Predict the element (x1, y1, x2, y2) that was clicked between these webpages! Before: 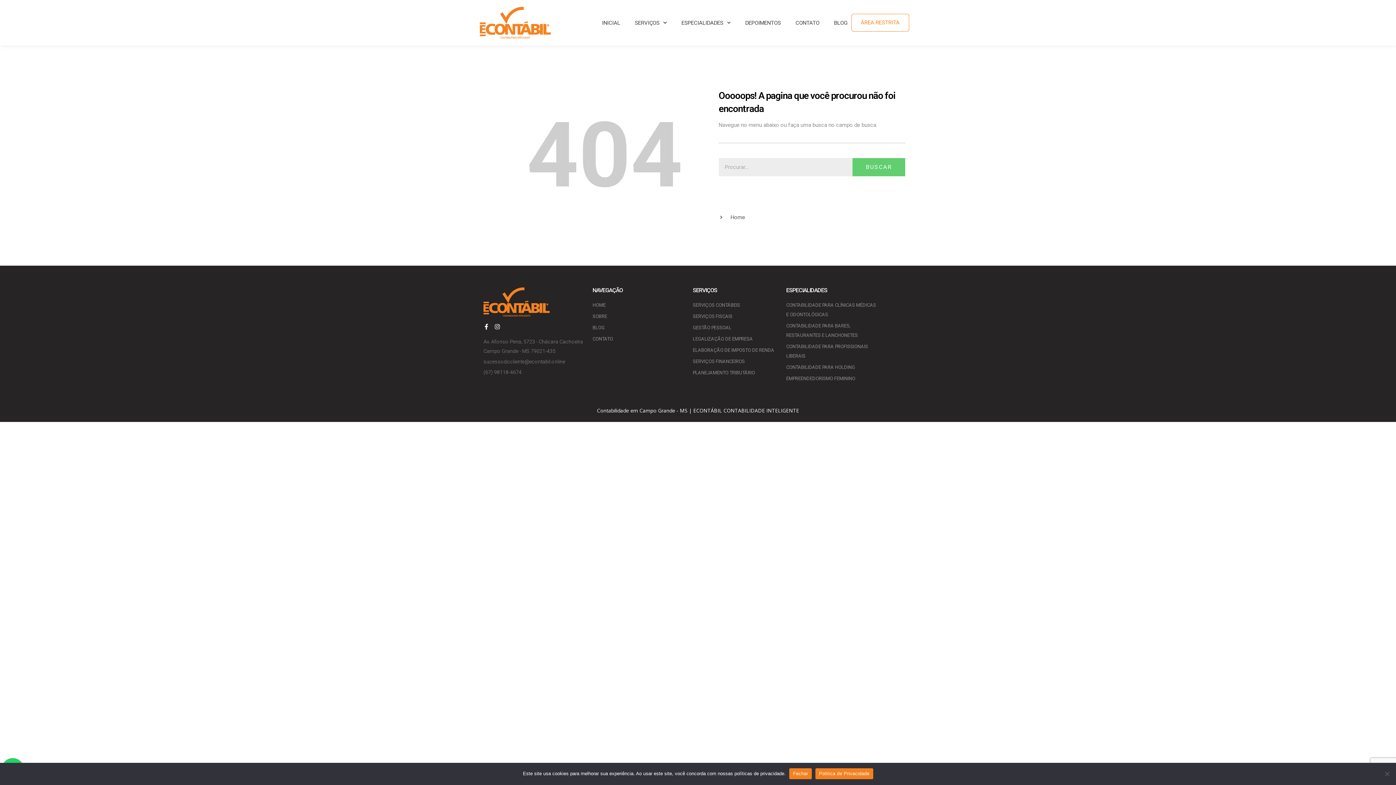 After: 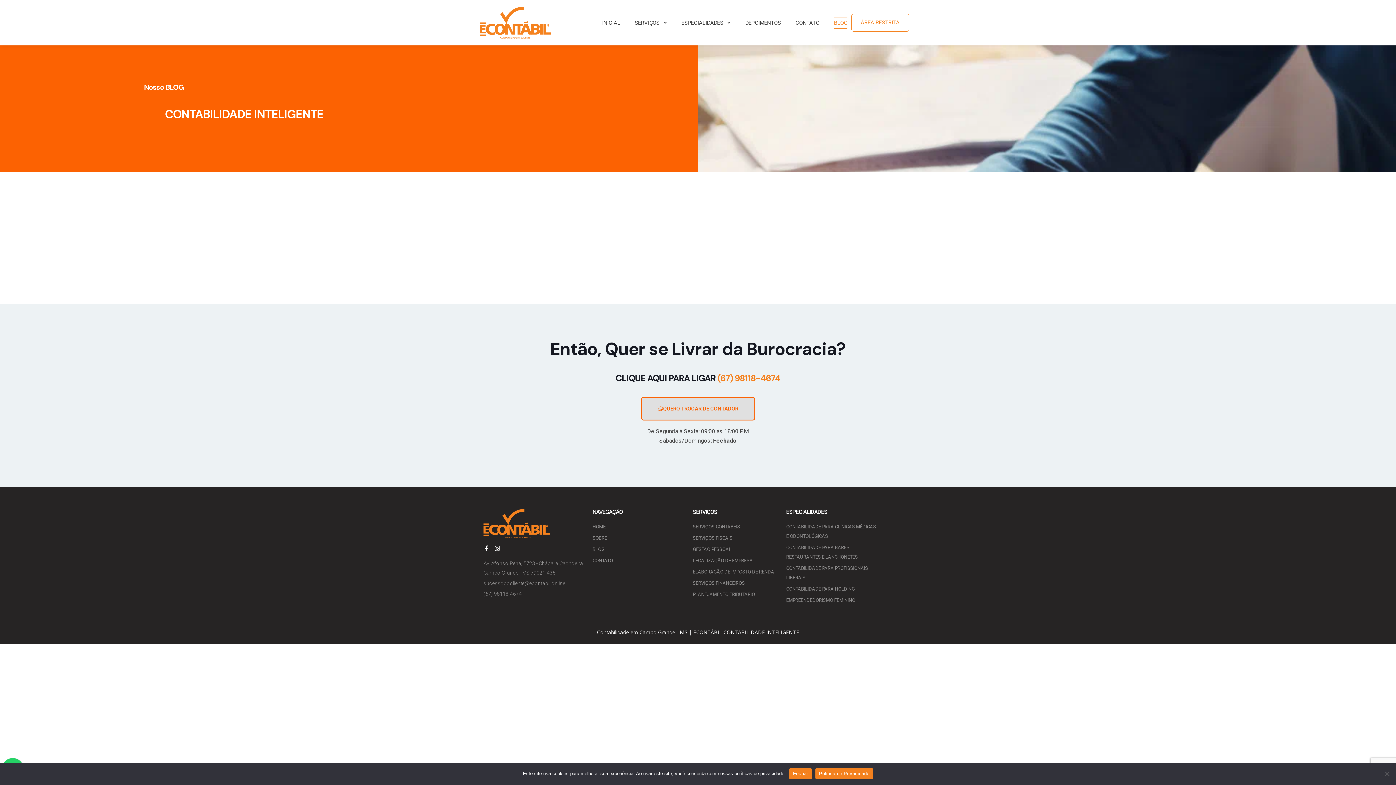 Action: label: BLOG bbox: (592, 323, 685, 332)